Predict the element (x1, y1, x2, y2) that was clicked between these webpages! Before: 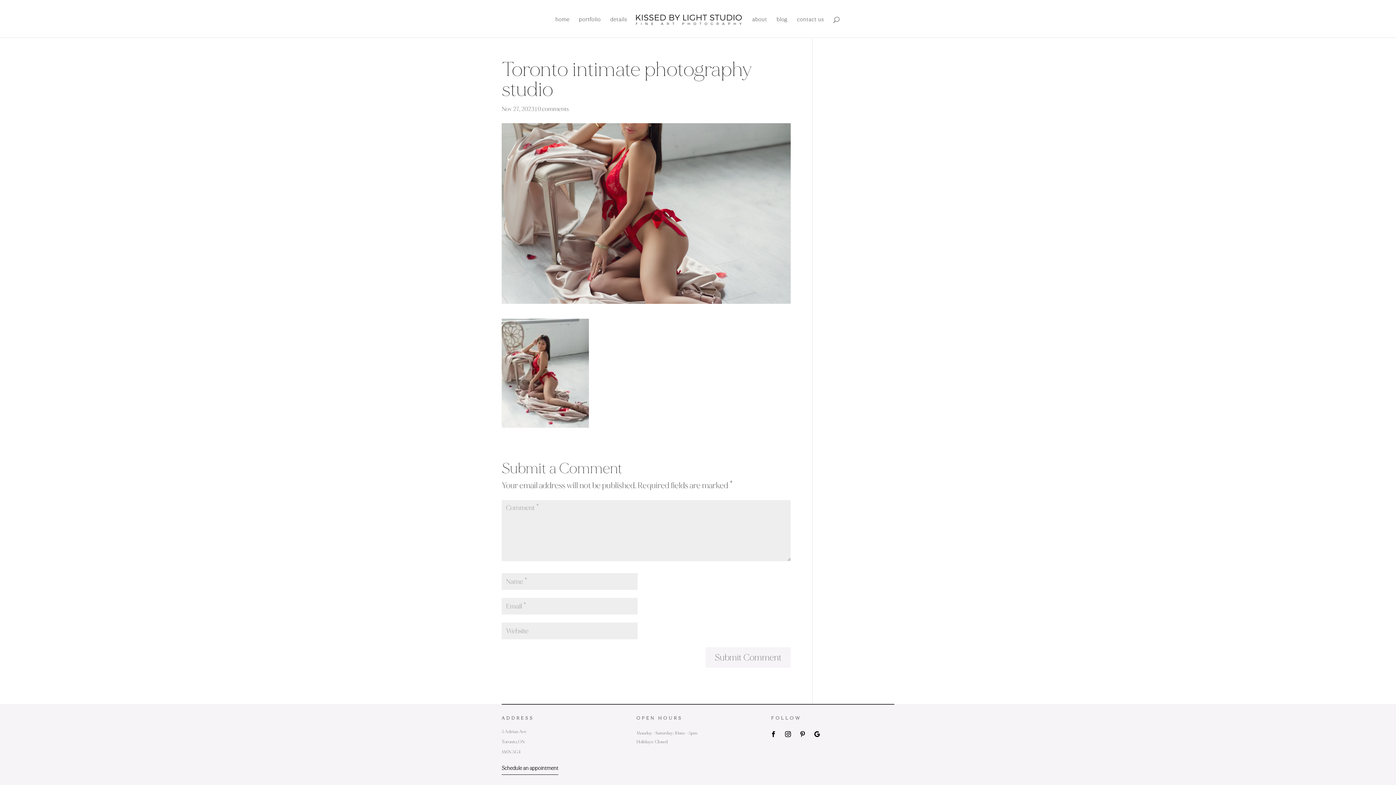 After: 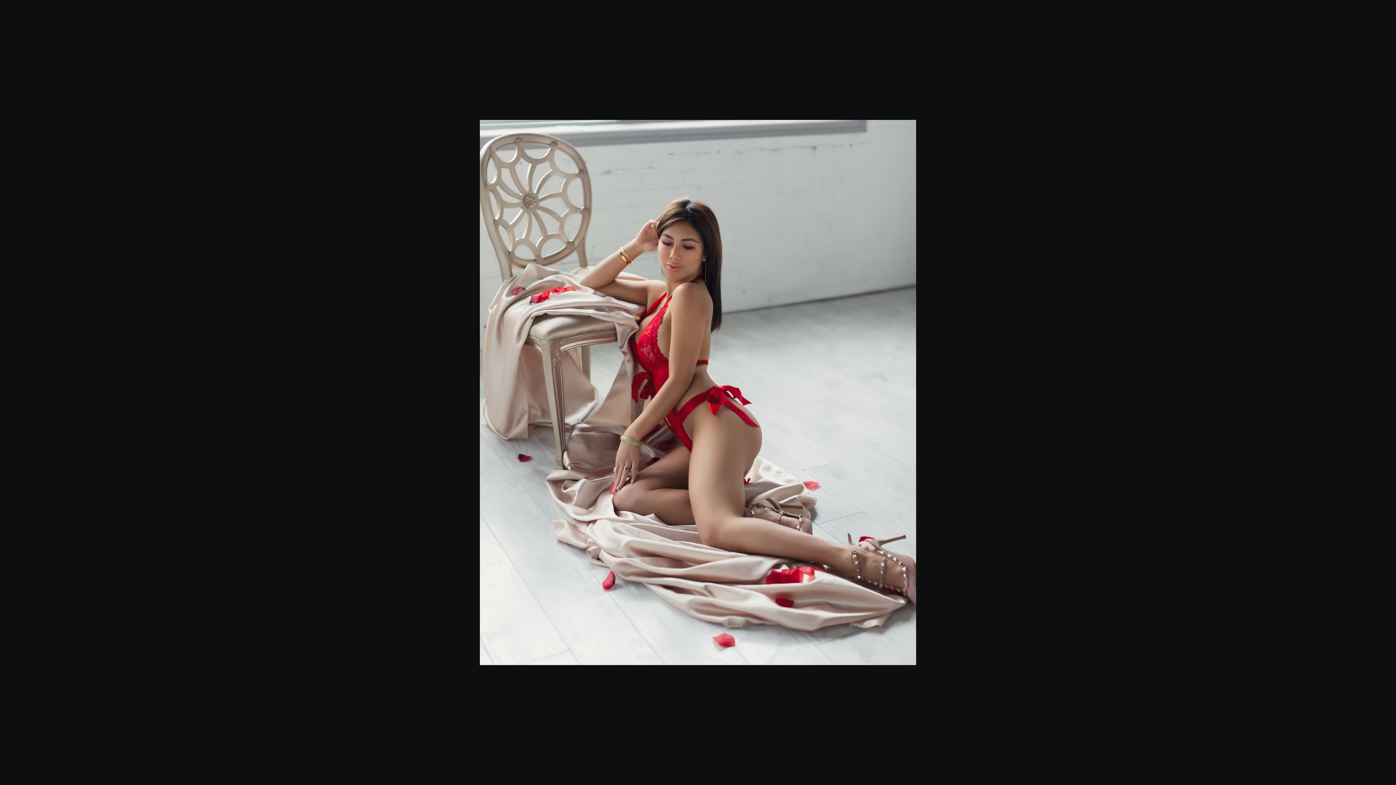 Action: bbox: (501, 416, 589, 426)